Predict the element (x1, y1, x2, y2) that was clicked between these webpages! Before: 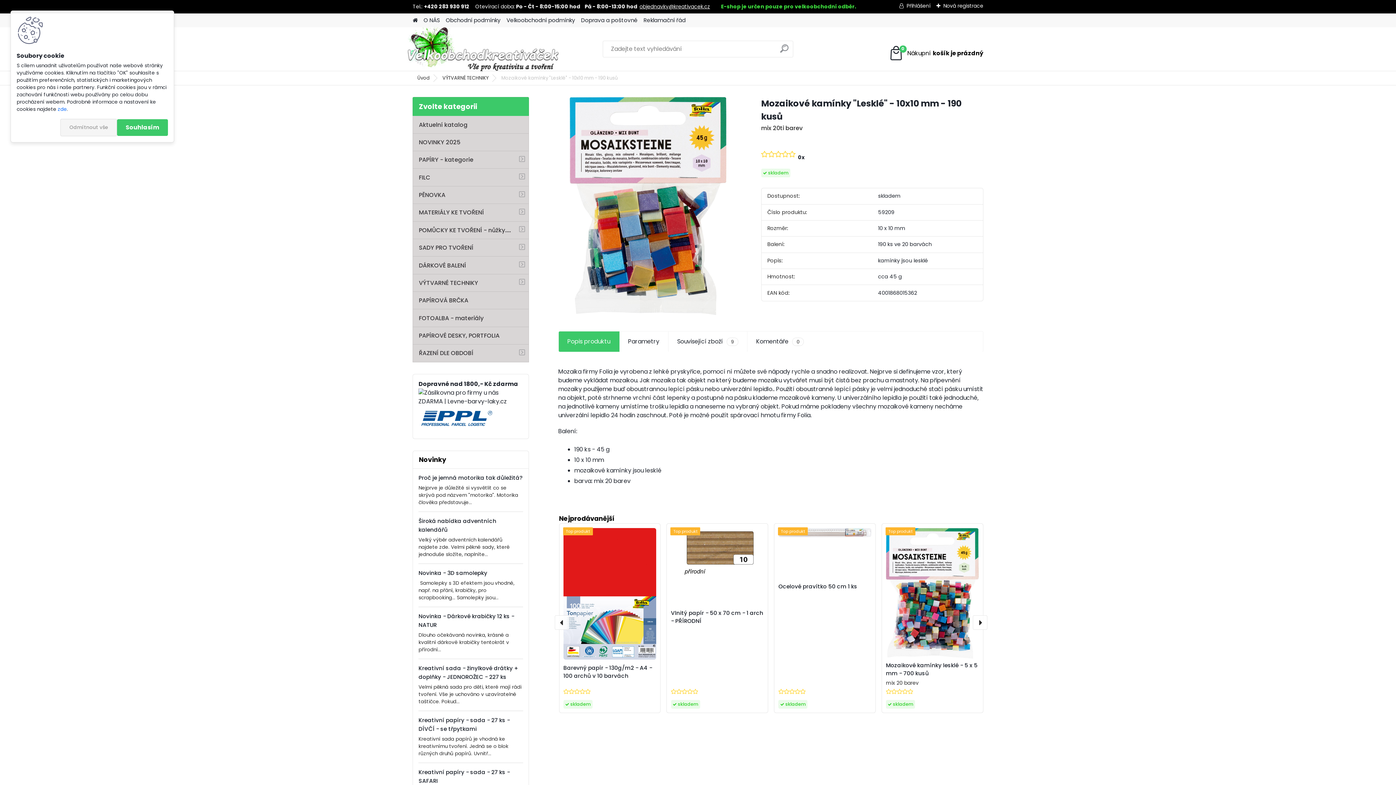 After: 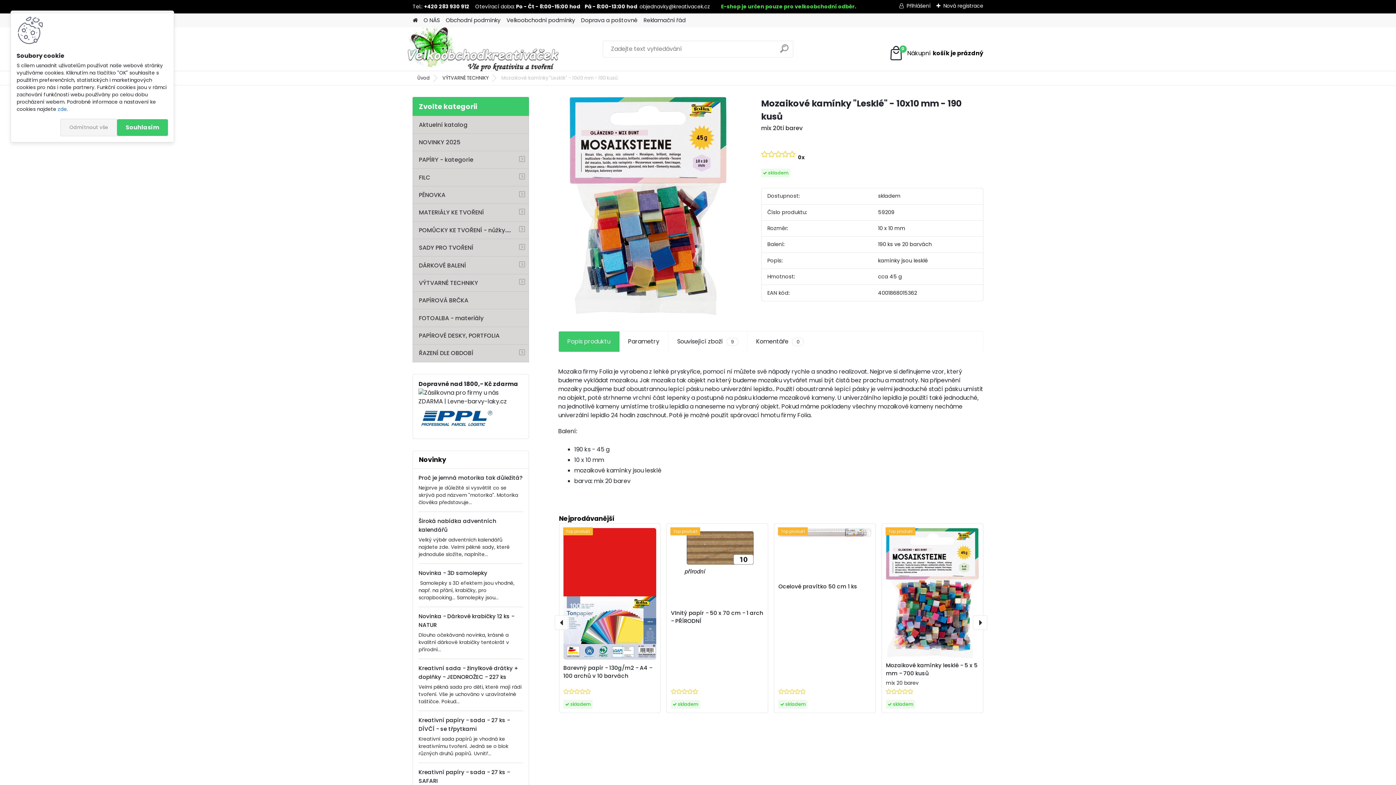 Action: bbox: (639, 2, 710, 10) label: objednavky@kreativacek.cz